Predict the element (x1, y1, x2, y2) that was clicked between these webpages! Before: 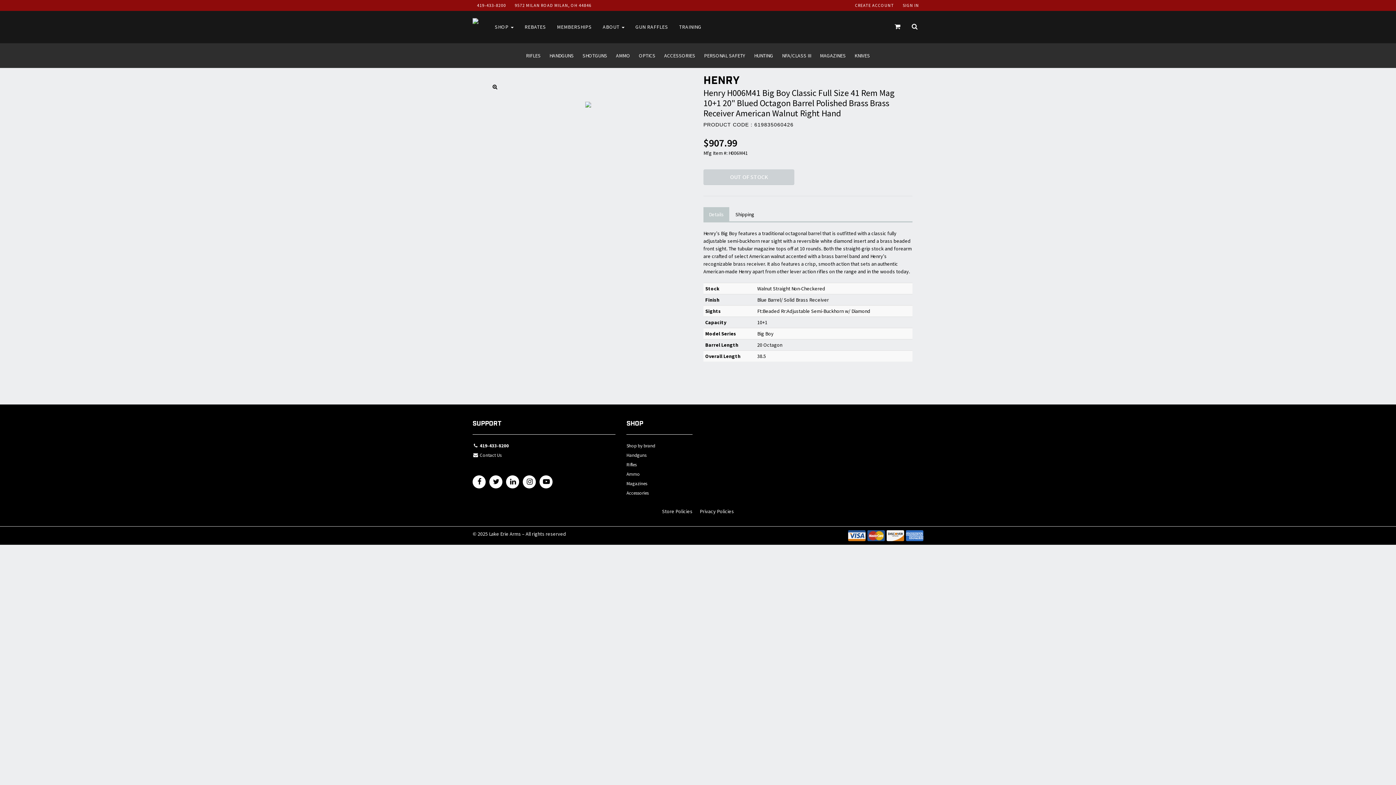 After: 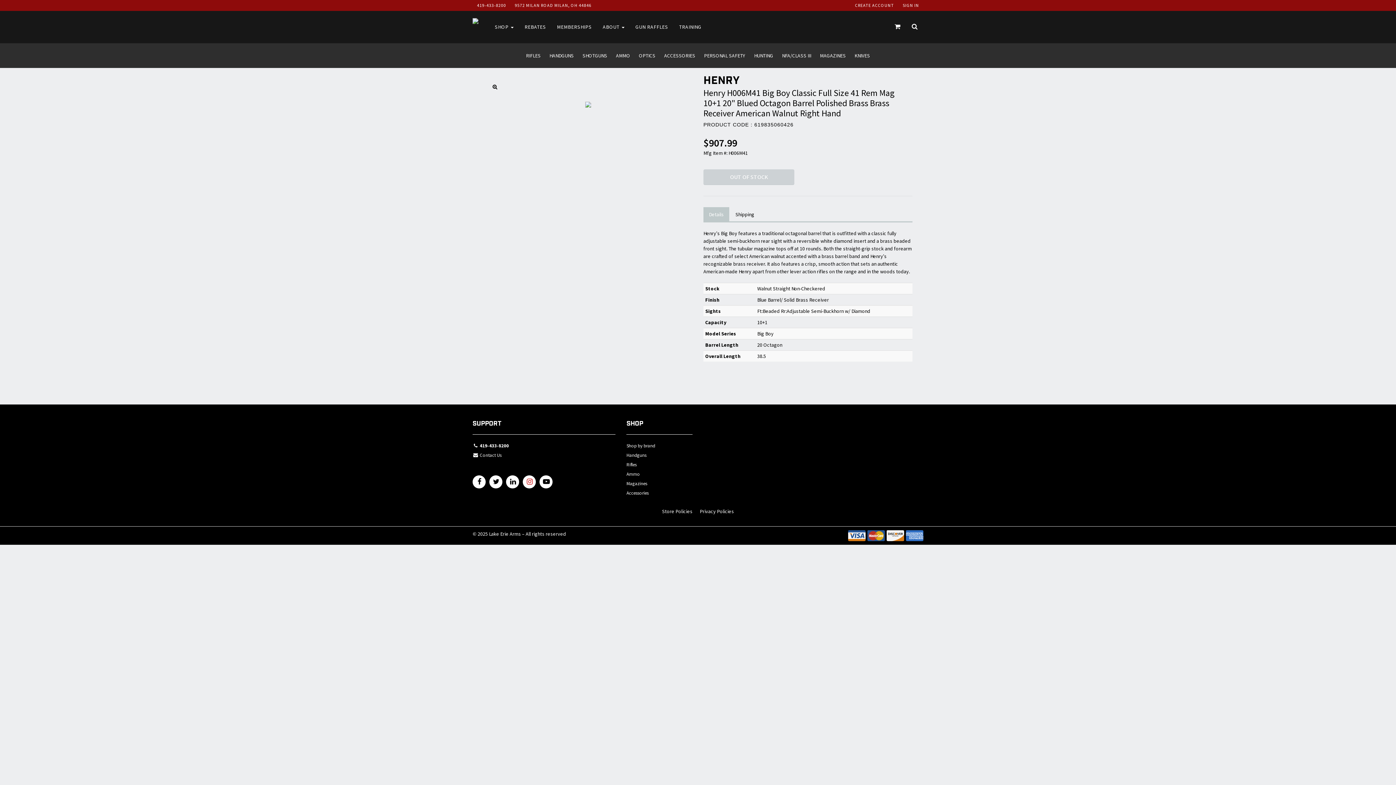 Action: bbox: (522, 475, 536, 491)